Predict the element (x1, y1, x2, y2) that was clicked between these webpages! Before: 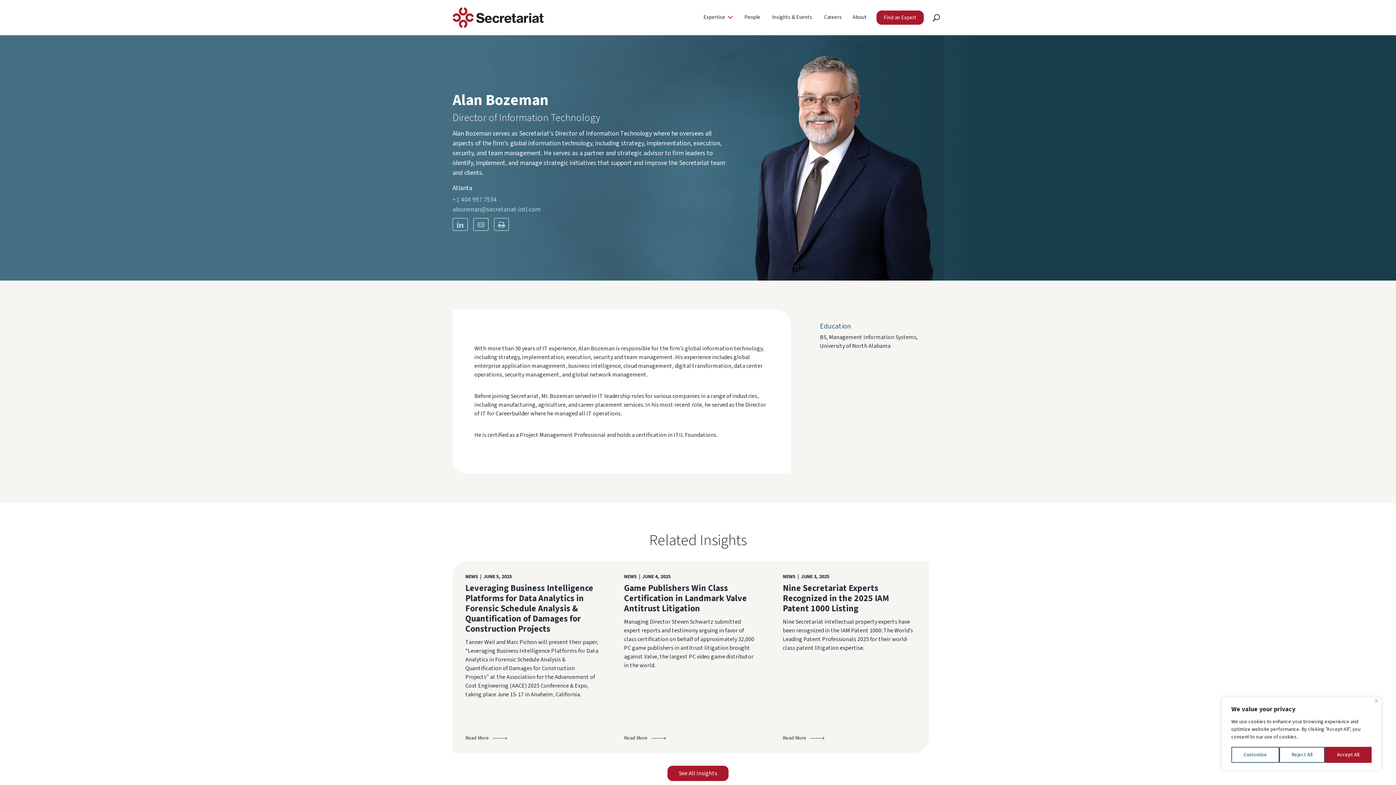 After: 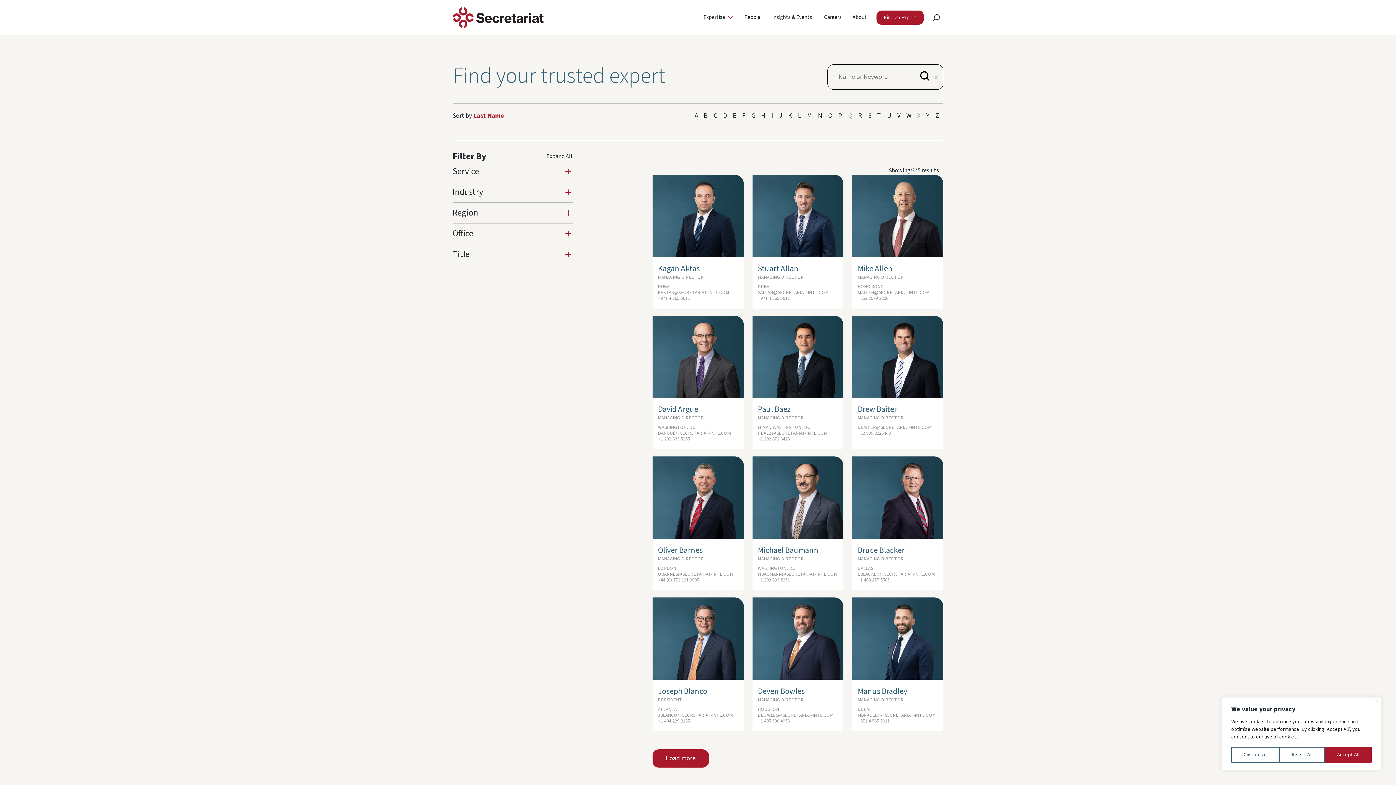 Action: label: People bbox: (743, 13, 761, 21)